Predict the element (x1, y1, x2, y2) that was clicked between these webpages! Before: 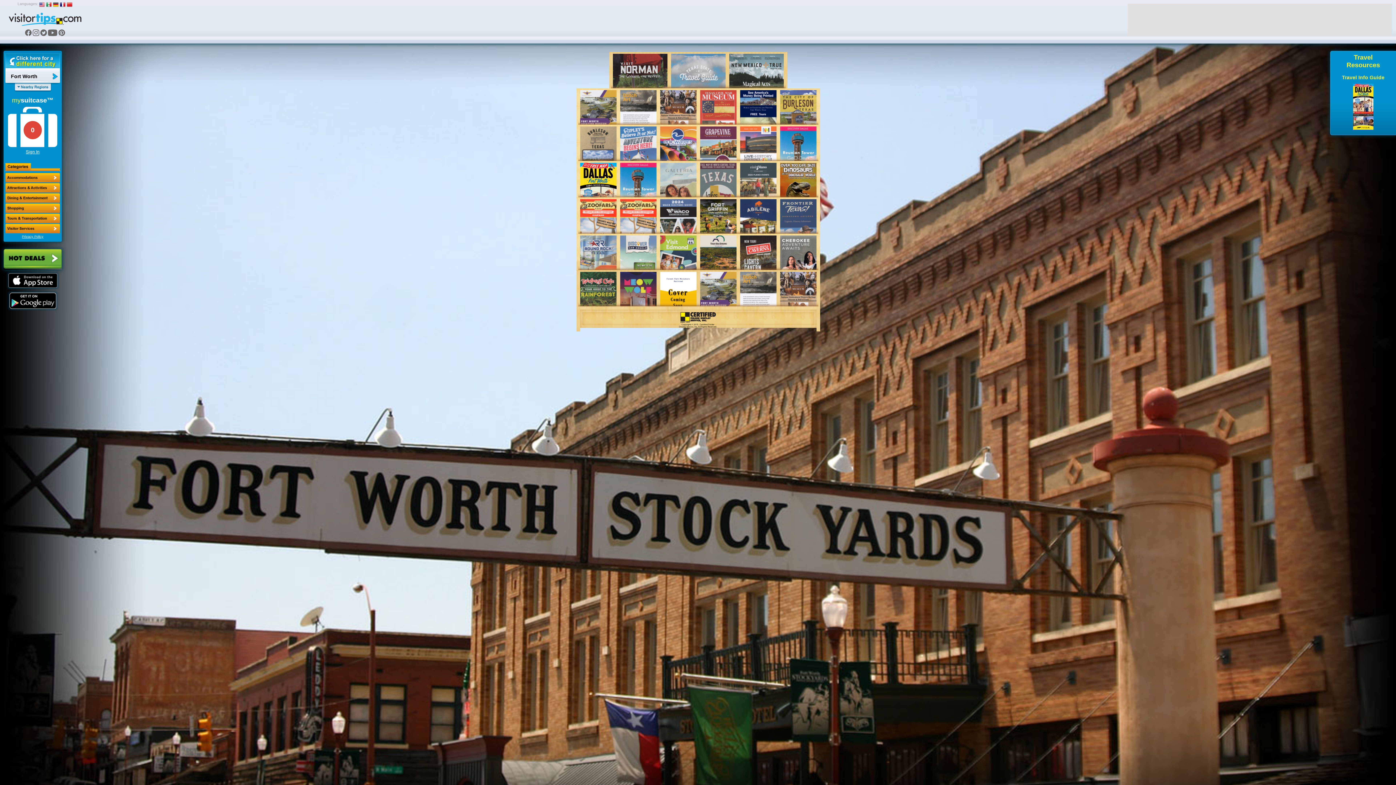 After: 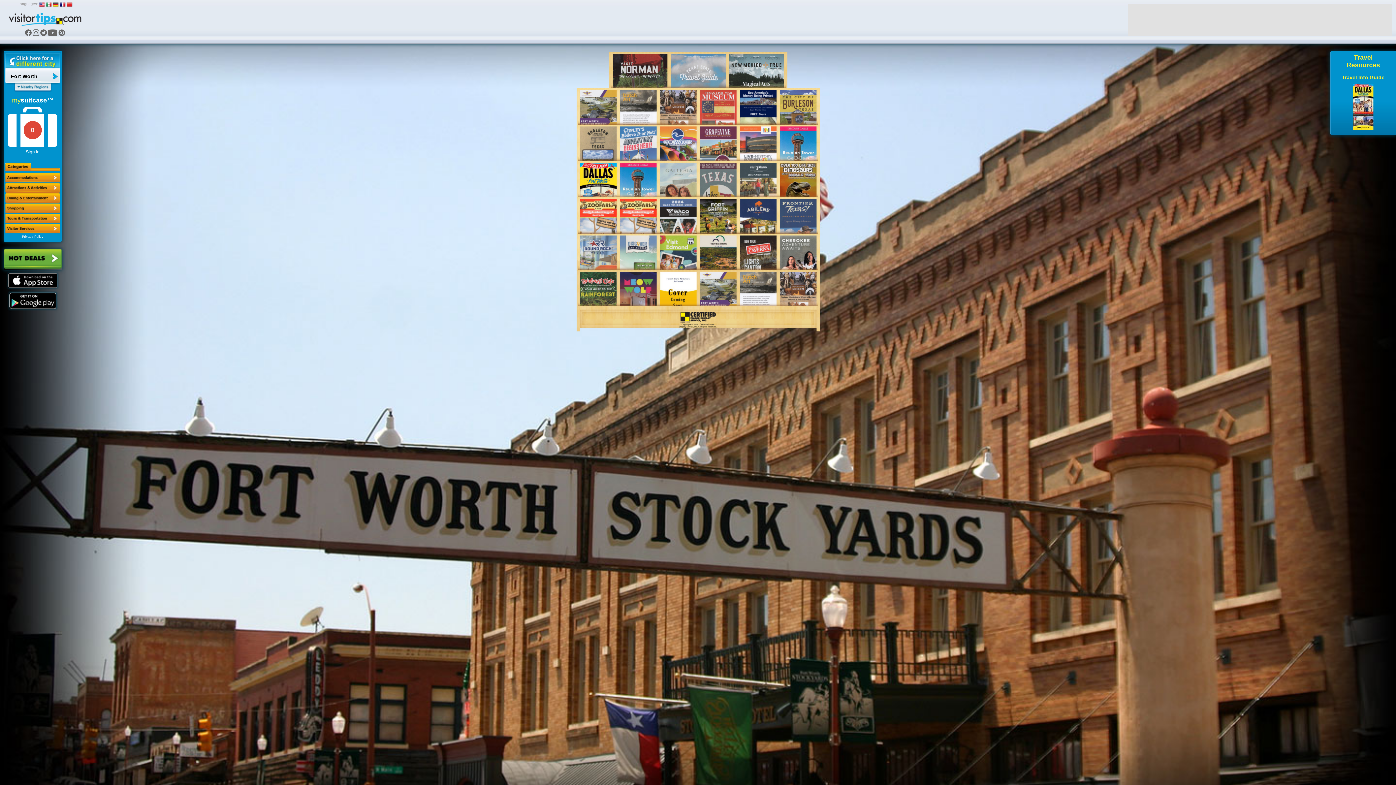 Action: bbox: (3, 292, 61, 310)